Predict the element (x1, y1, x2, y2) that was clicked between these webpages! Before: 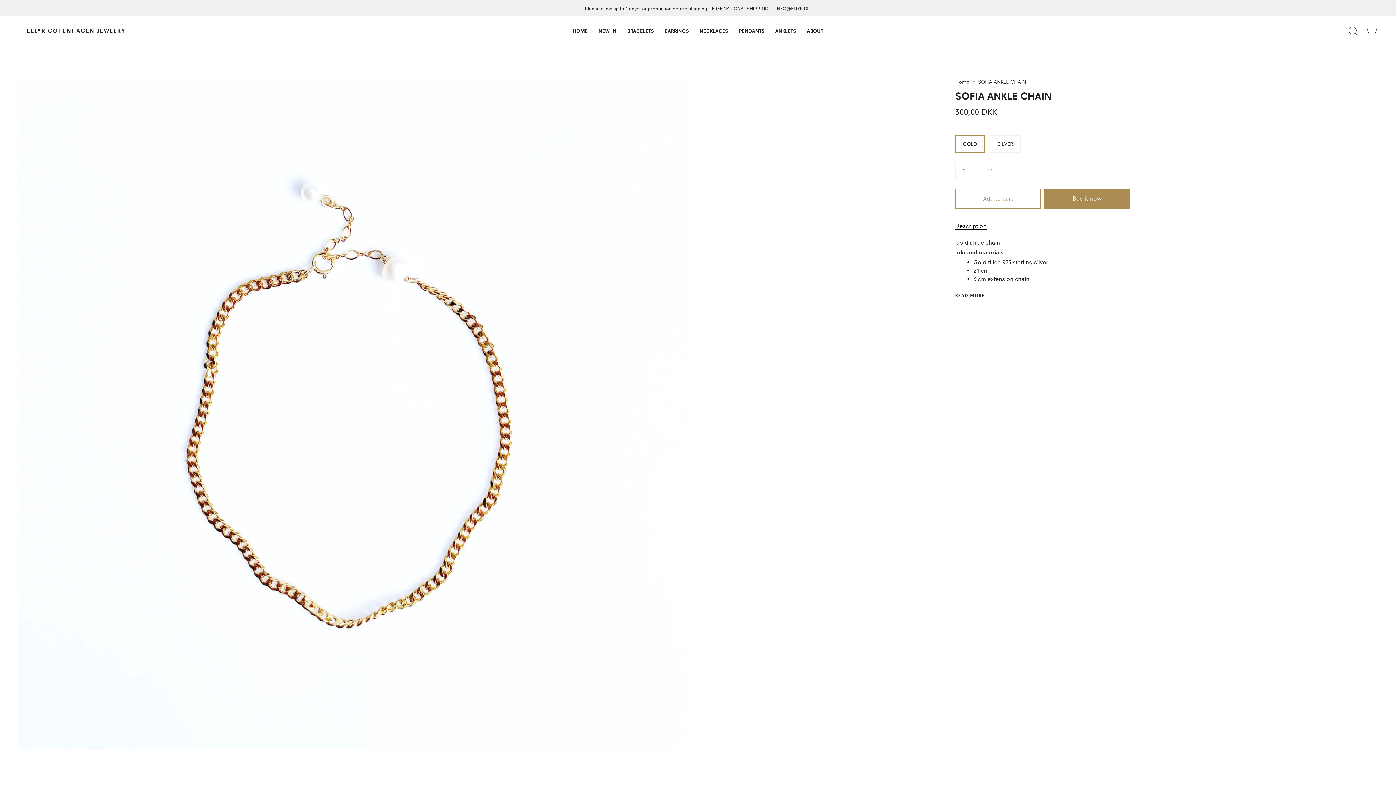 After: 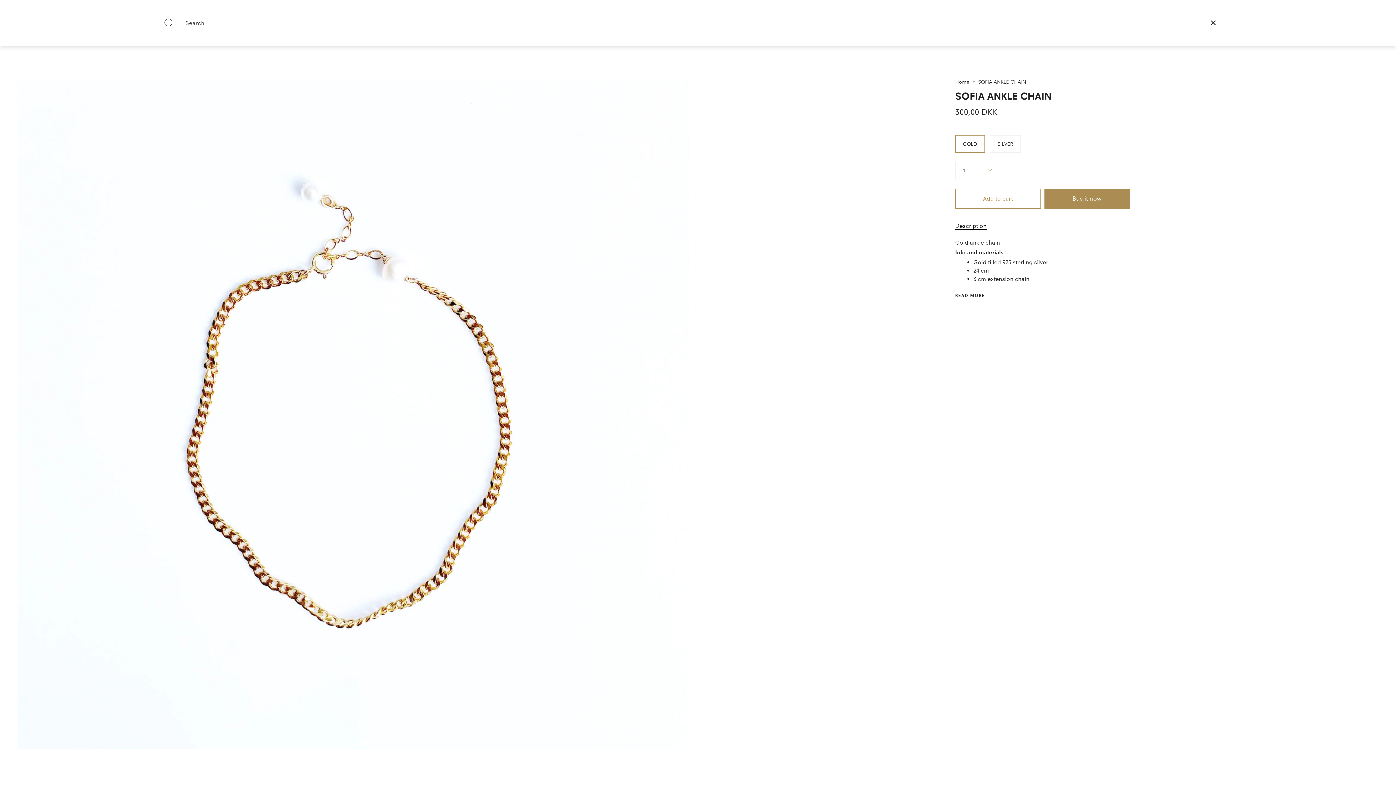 Action: label: Search bbox: (1344, 16, 1362, 45)